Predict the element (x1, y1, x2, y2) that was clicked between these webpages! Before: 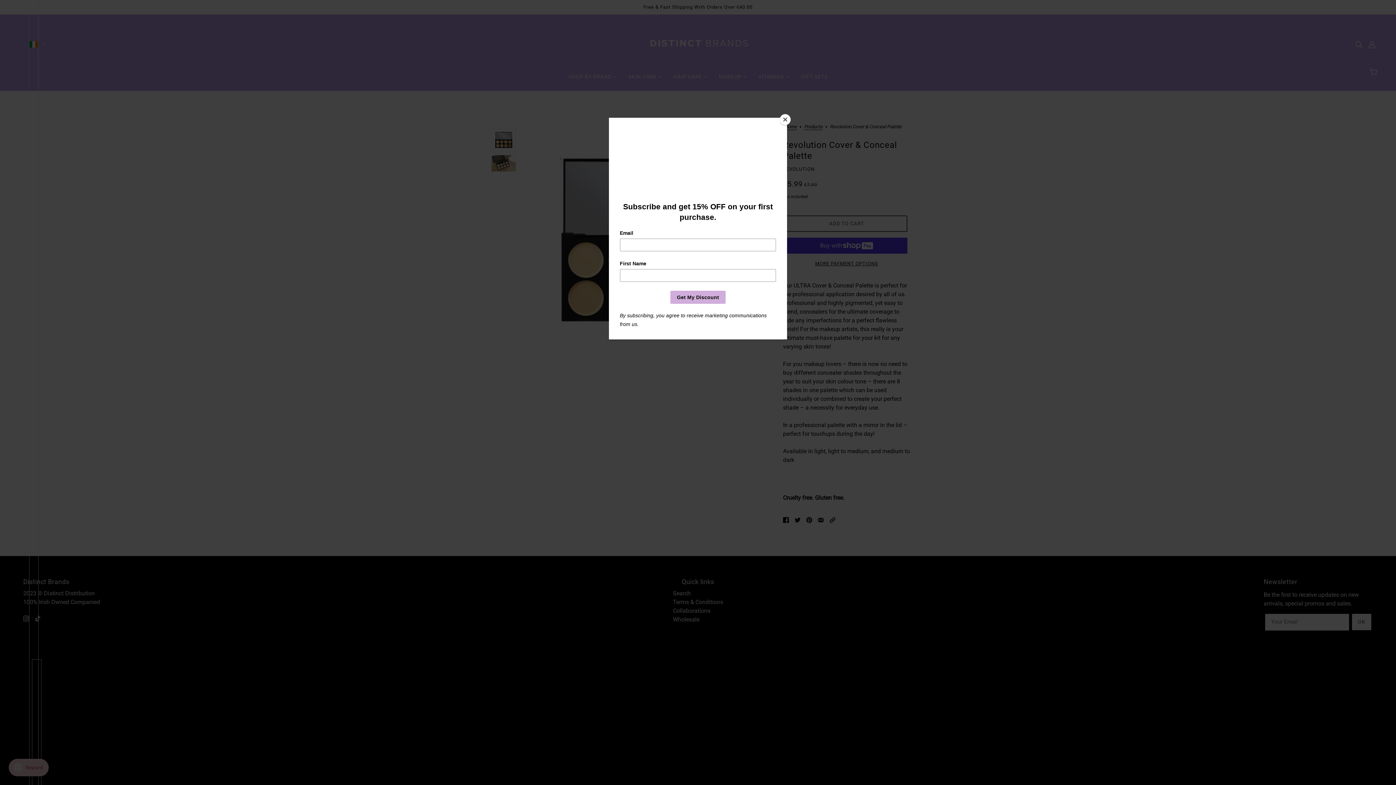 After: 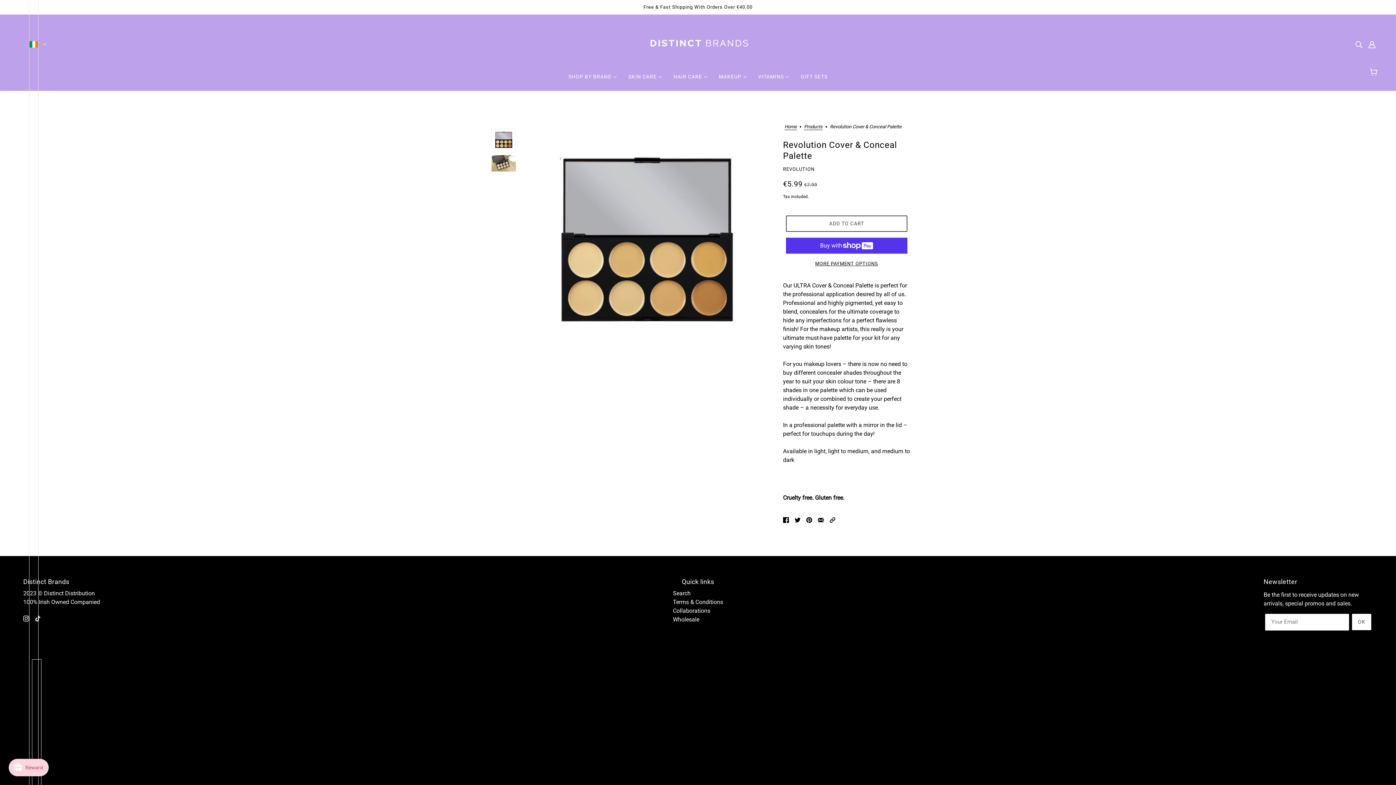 Action: bbox: (780, 114, 790, 125) label: Close